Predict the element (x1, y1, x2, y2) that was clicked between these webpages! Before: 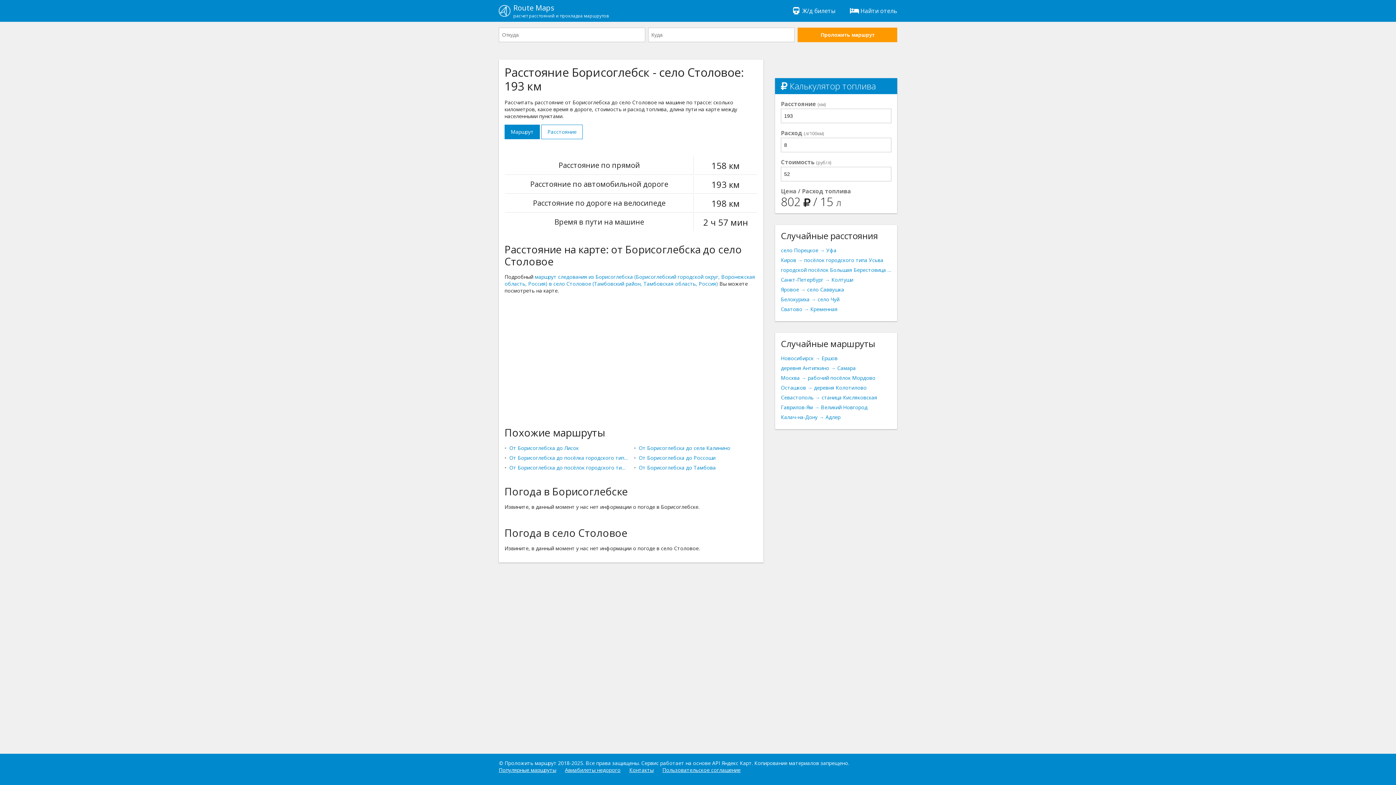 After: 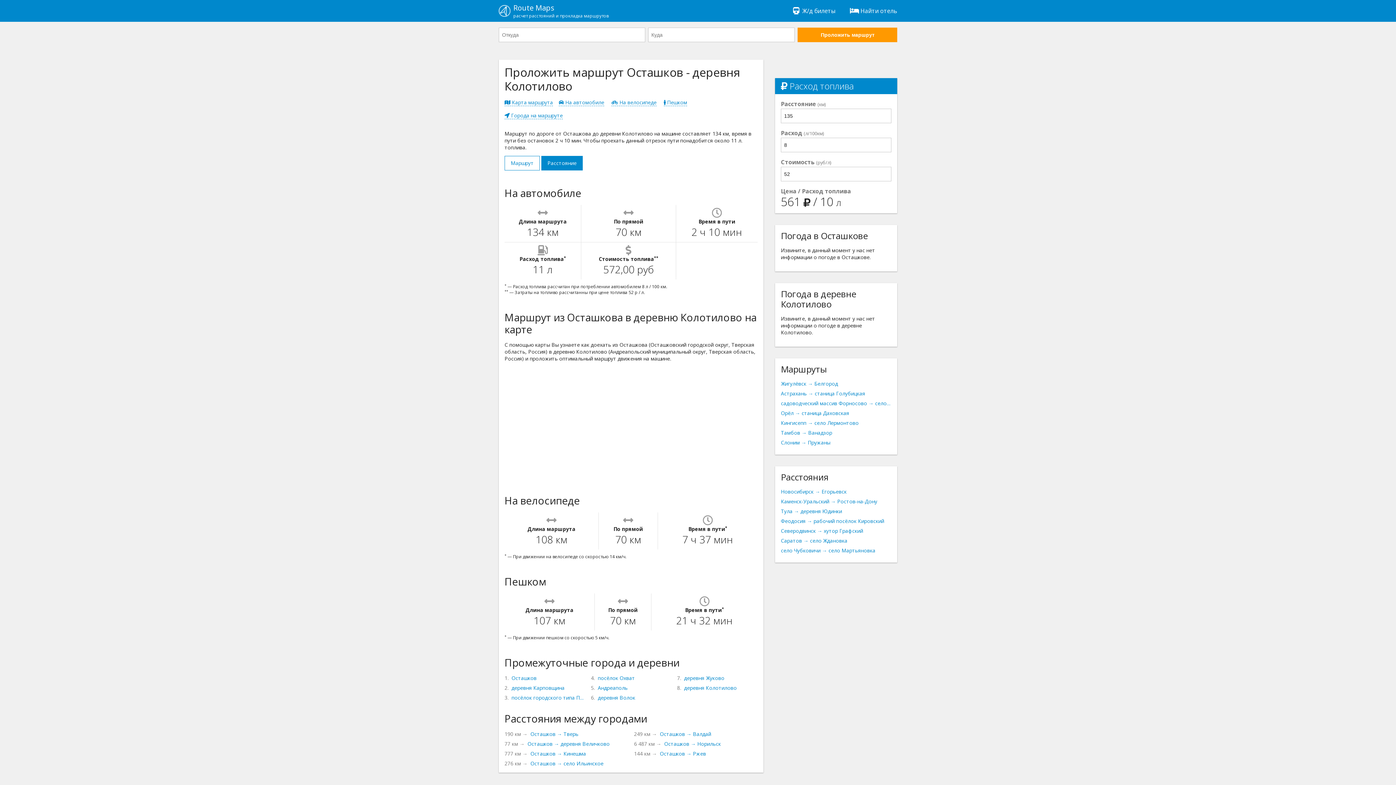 Action: bbox: (781, 384, 866, 391) label: Осташков → деревня Колотилово